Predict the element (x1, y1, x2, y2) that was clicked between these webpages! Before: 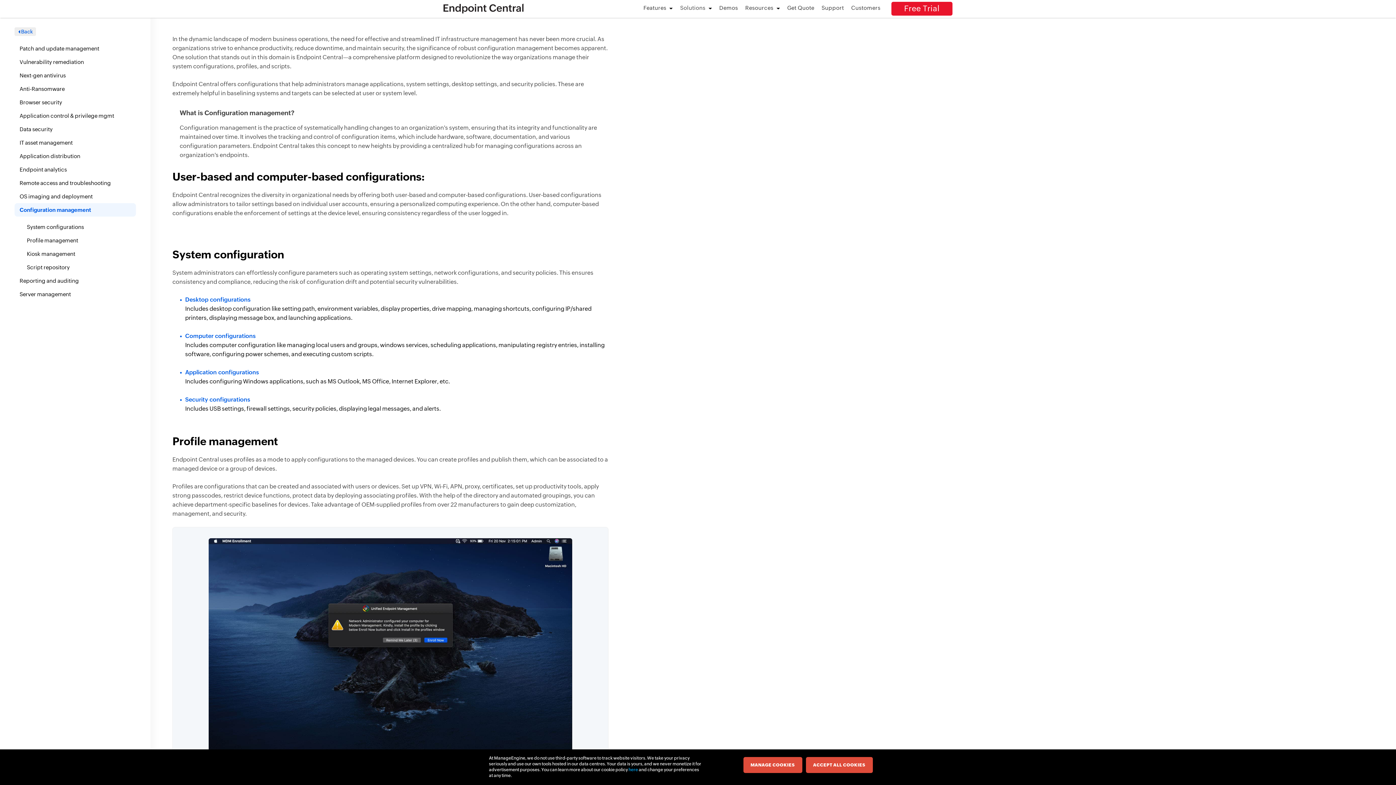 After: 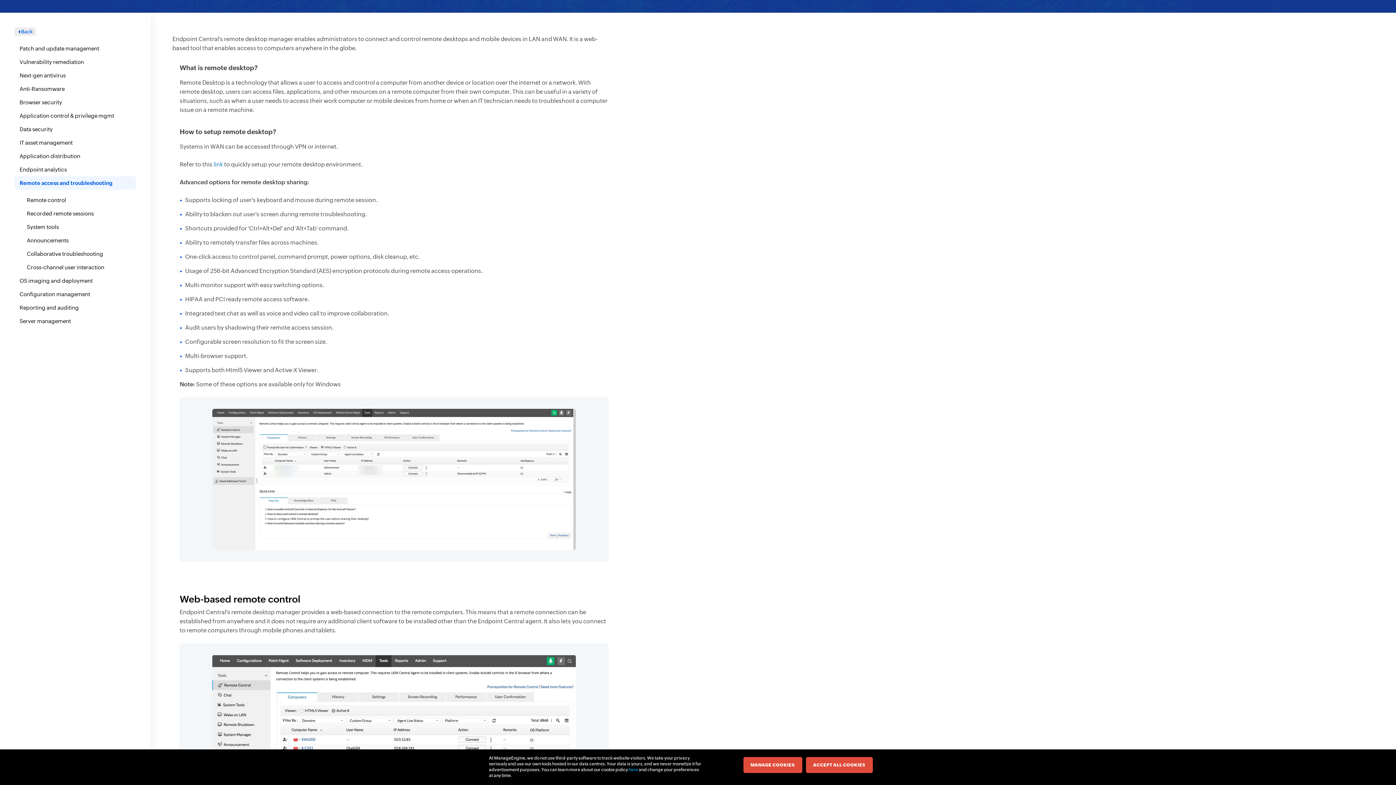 Action: bbox: (19, 180, 110, 186) label: Remote access and troubleshooting